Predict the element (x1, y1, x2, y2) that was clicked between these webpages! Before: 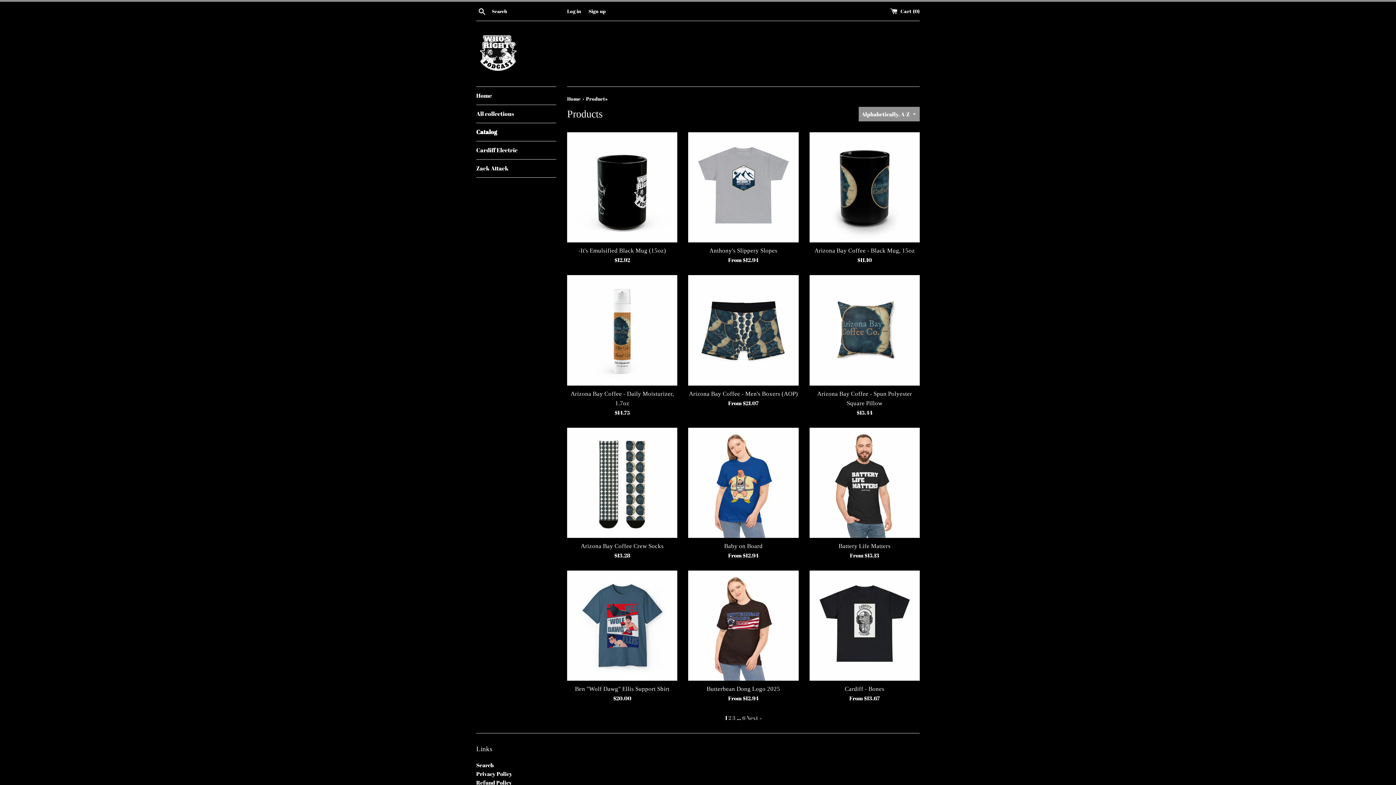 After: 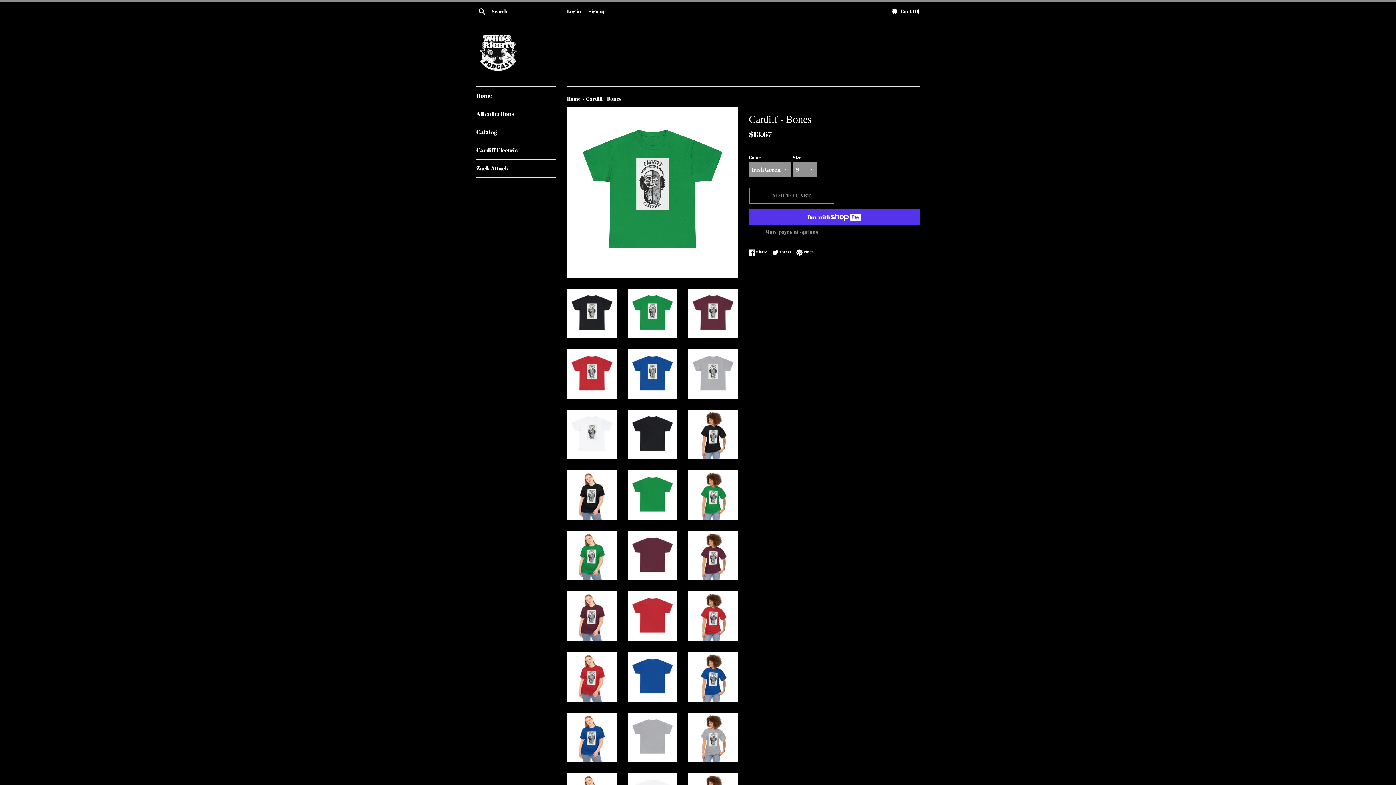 Action: bbox: (809, 570, 919, 681)